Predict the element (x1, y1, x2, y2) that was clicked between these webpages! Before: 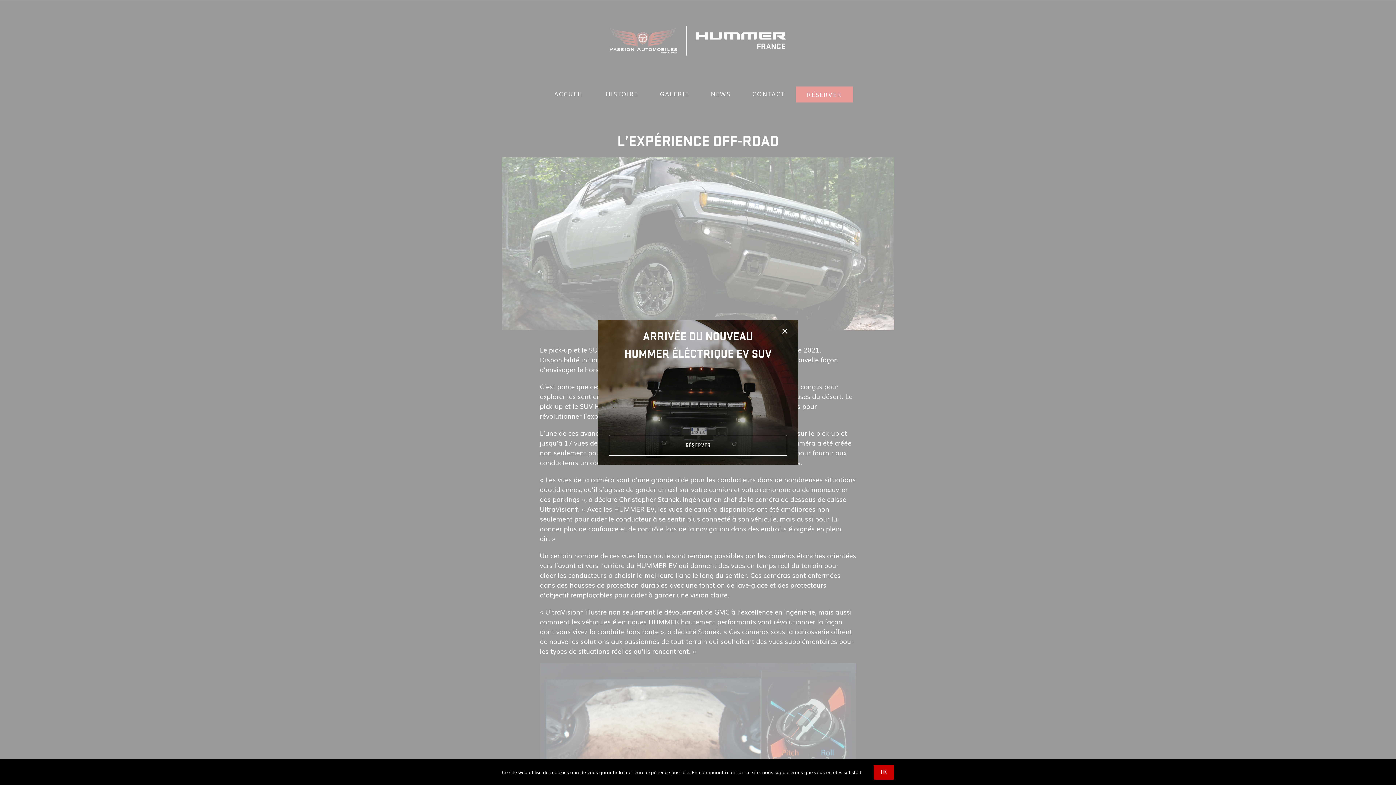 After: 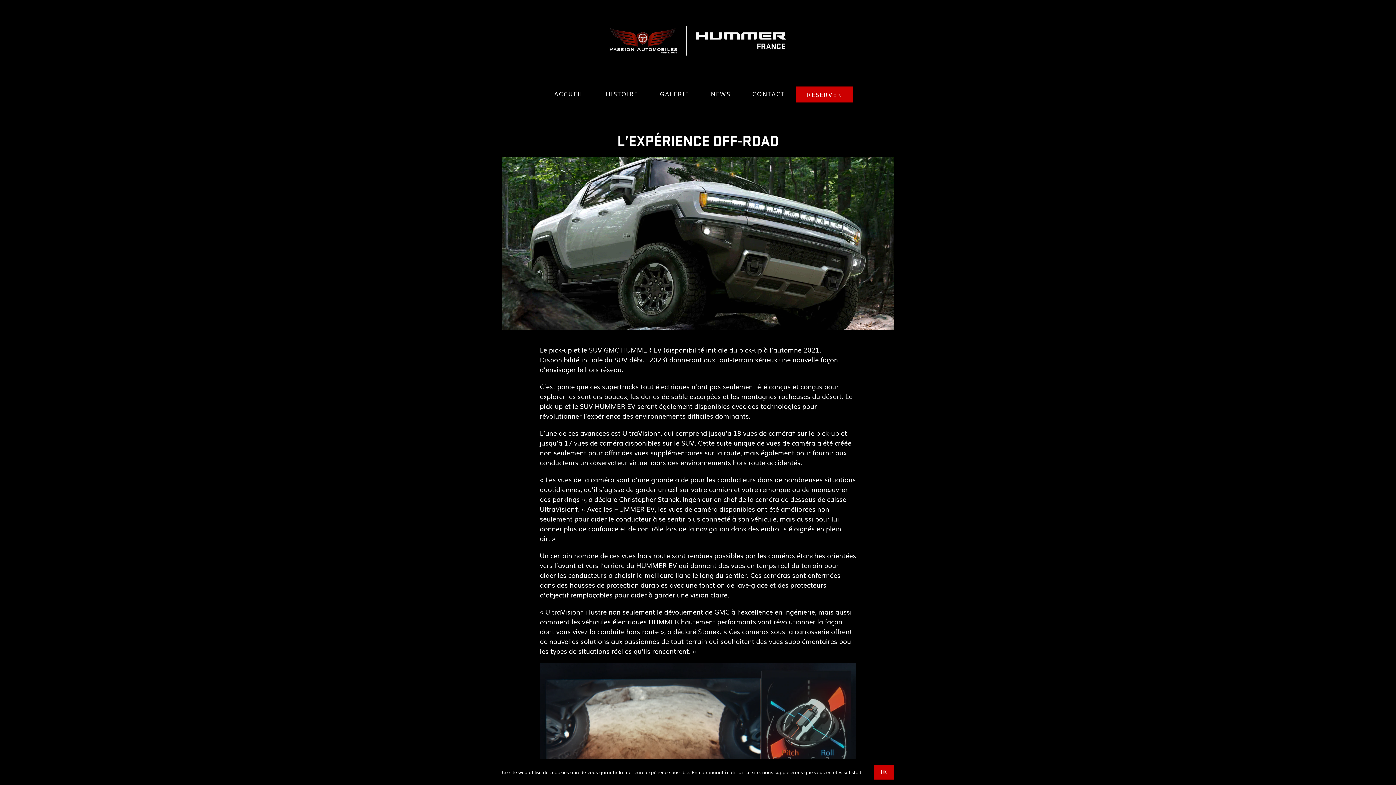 Action: label: Close bbox: (779, 327, 790, 335)